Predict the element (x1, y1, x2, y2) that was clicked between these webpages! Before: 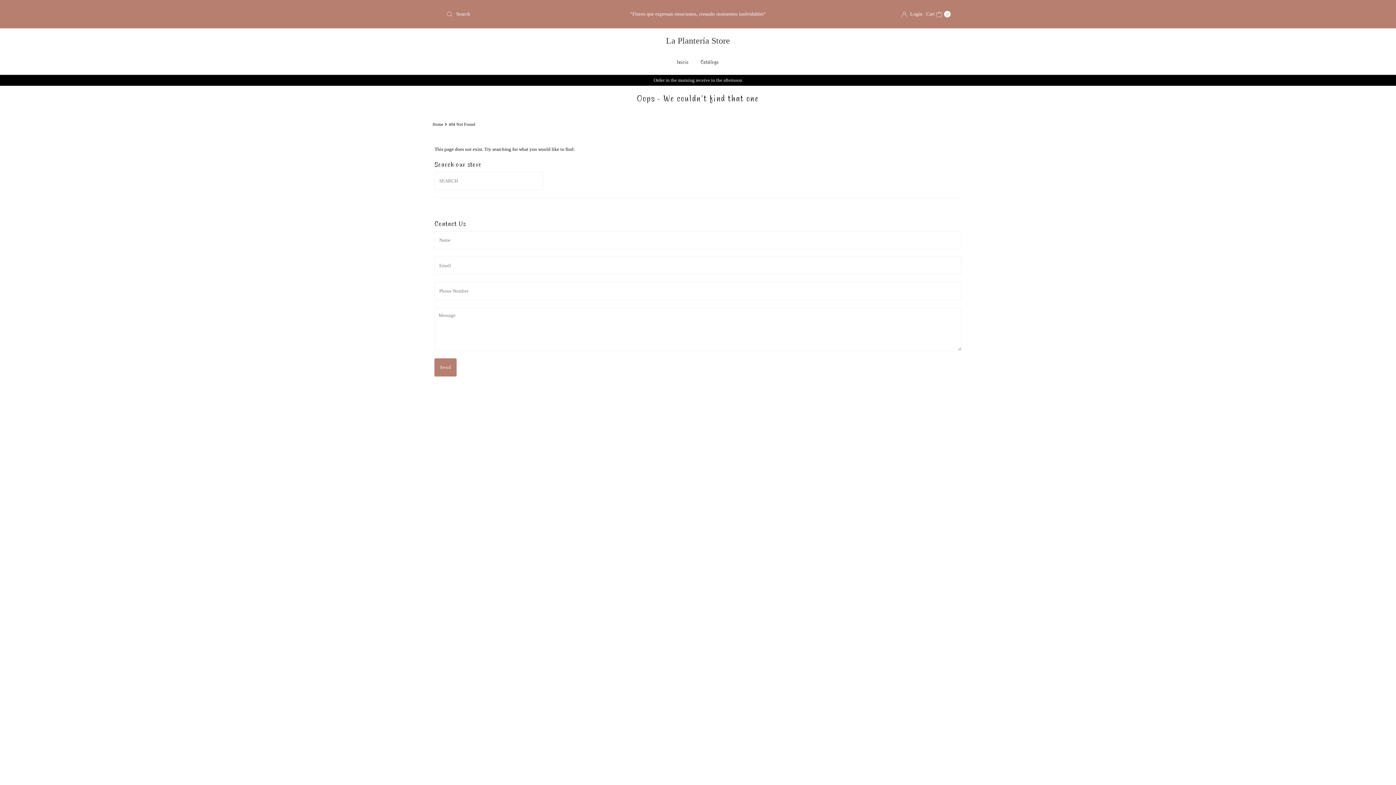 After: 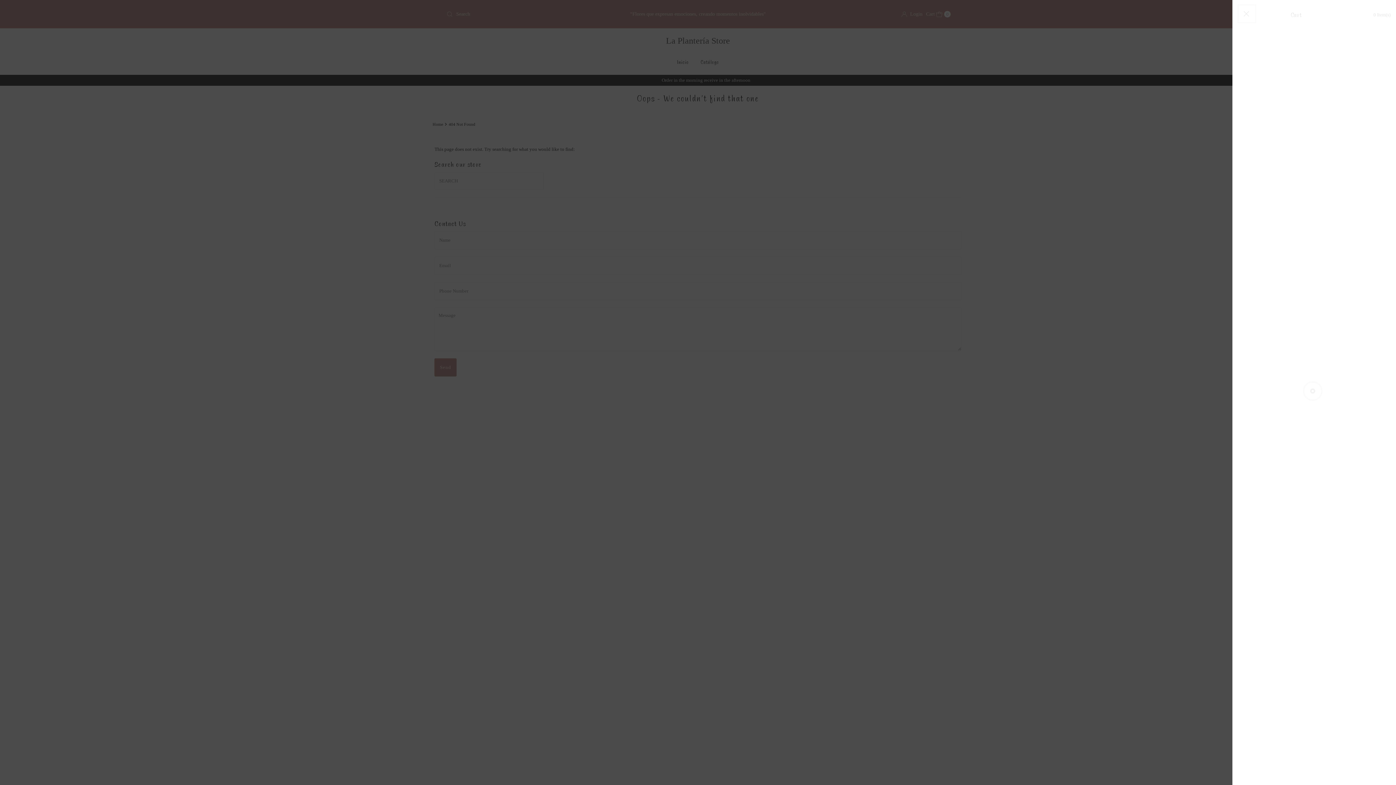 Action: label: Open cart bbox: (926, 10, 950, 17)